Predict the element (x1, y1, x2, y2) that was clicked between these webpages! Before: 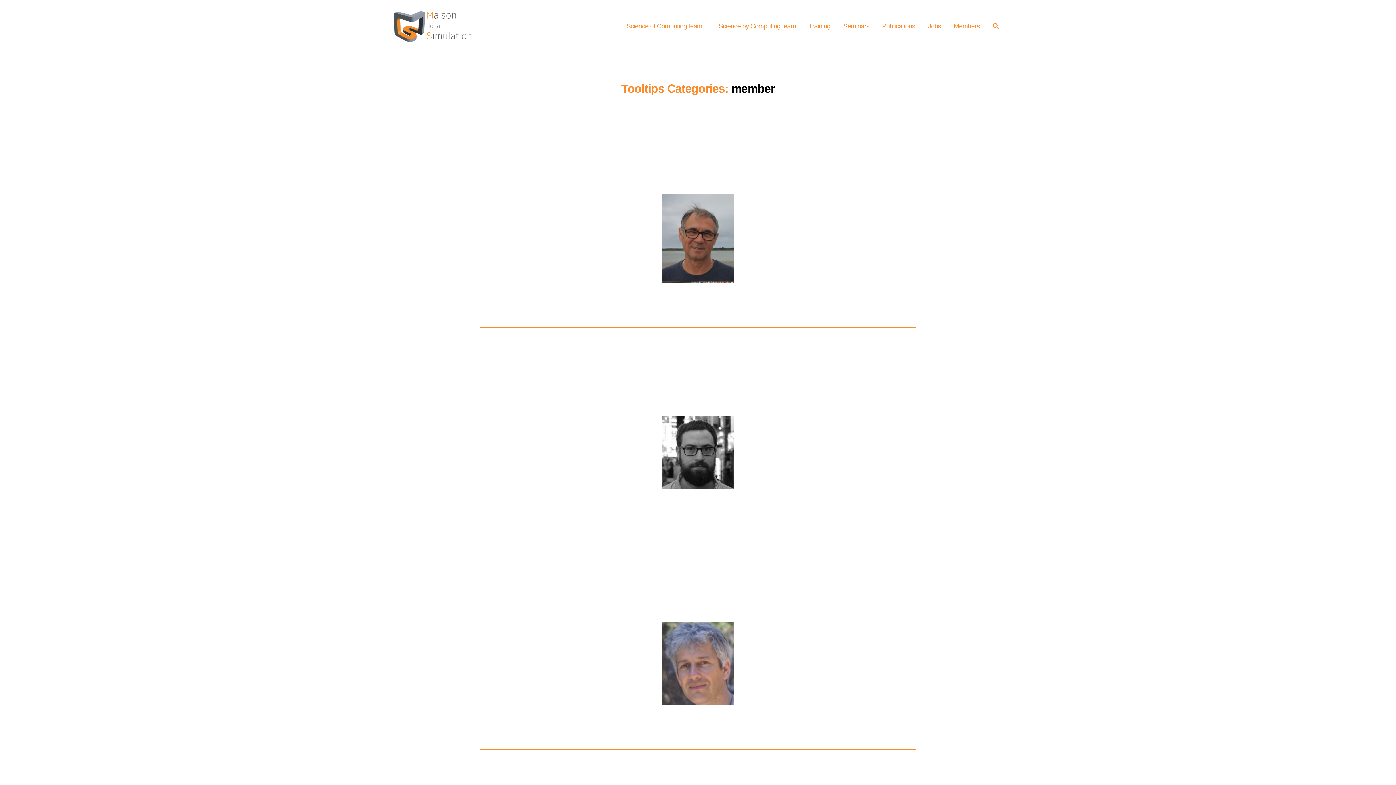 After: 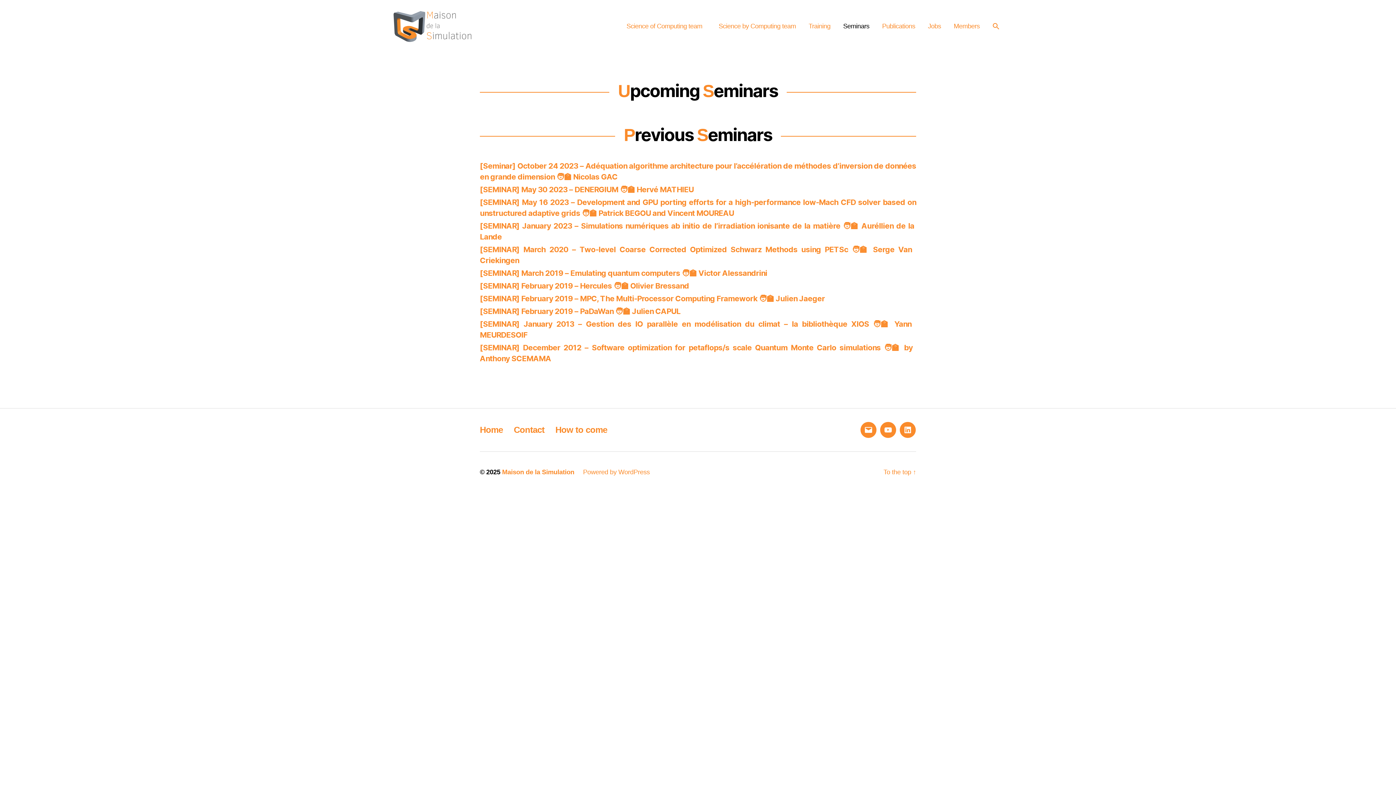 Action: label: Seminars bbox: (843, 22, 873, 30)